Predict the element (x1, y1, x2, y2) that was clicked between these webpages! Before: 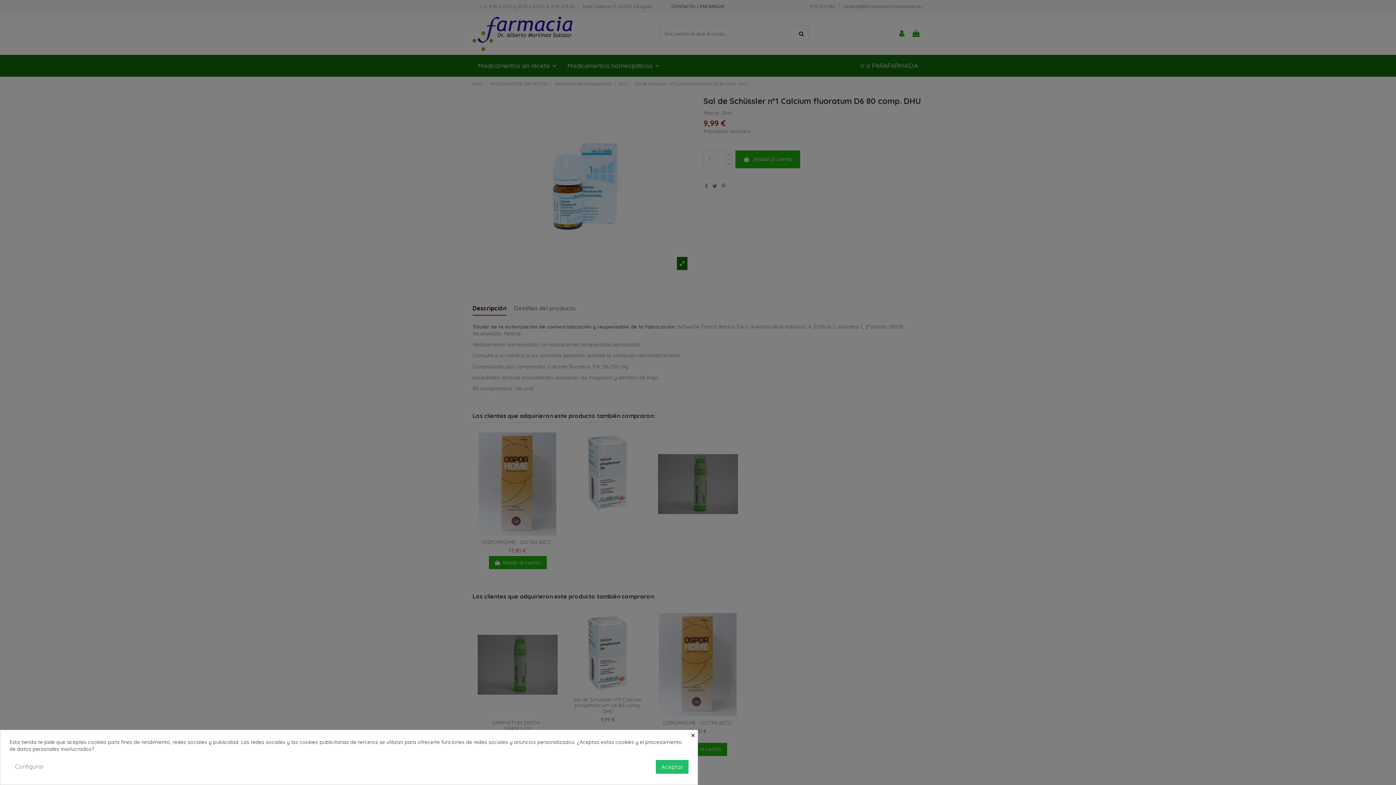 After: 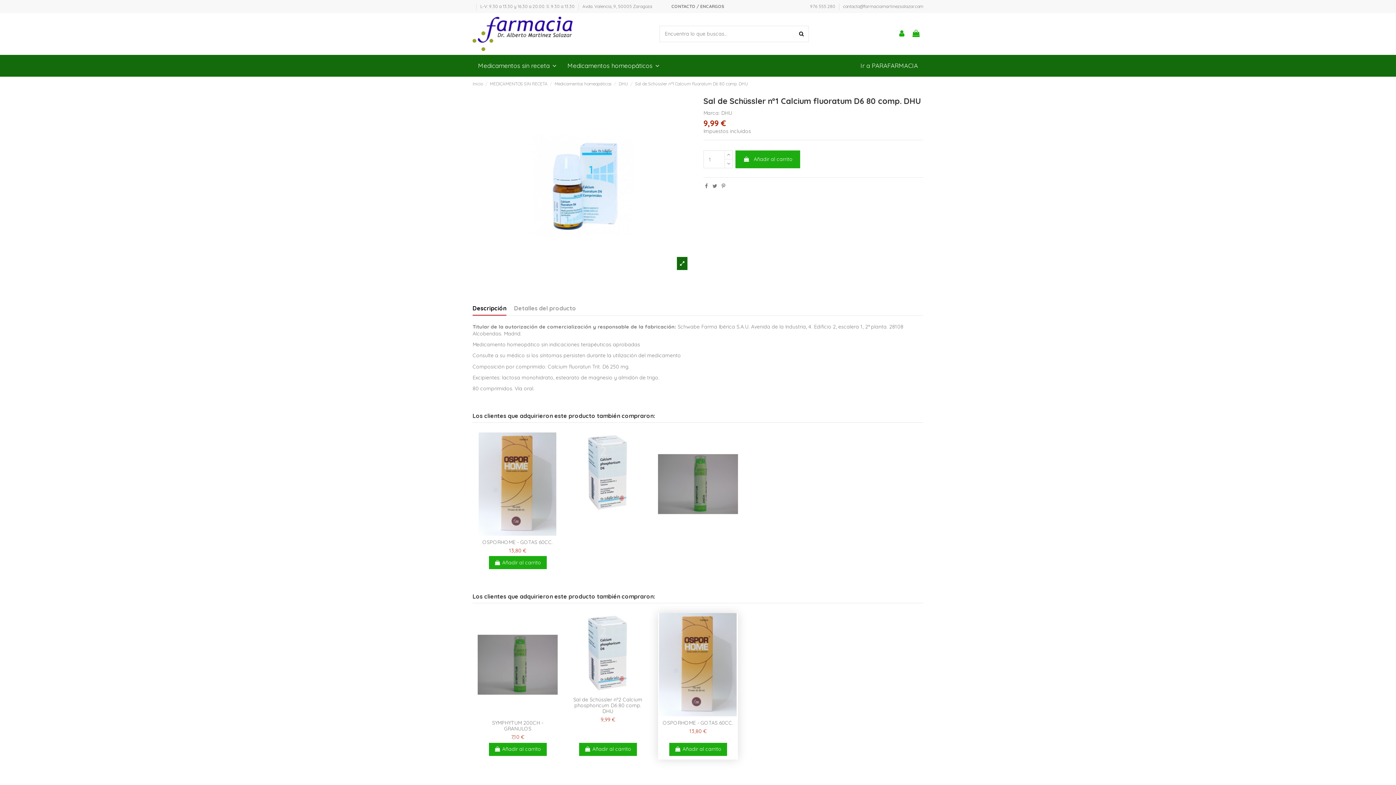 Action: label: × bbox: (691, 730, 697, 738)